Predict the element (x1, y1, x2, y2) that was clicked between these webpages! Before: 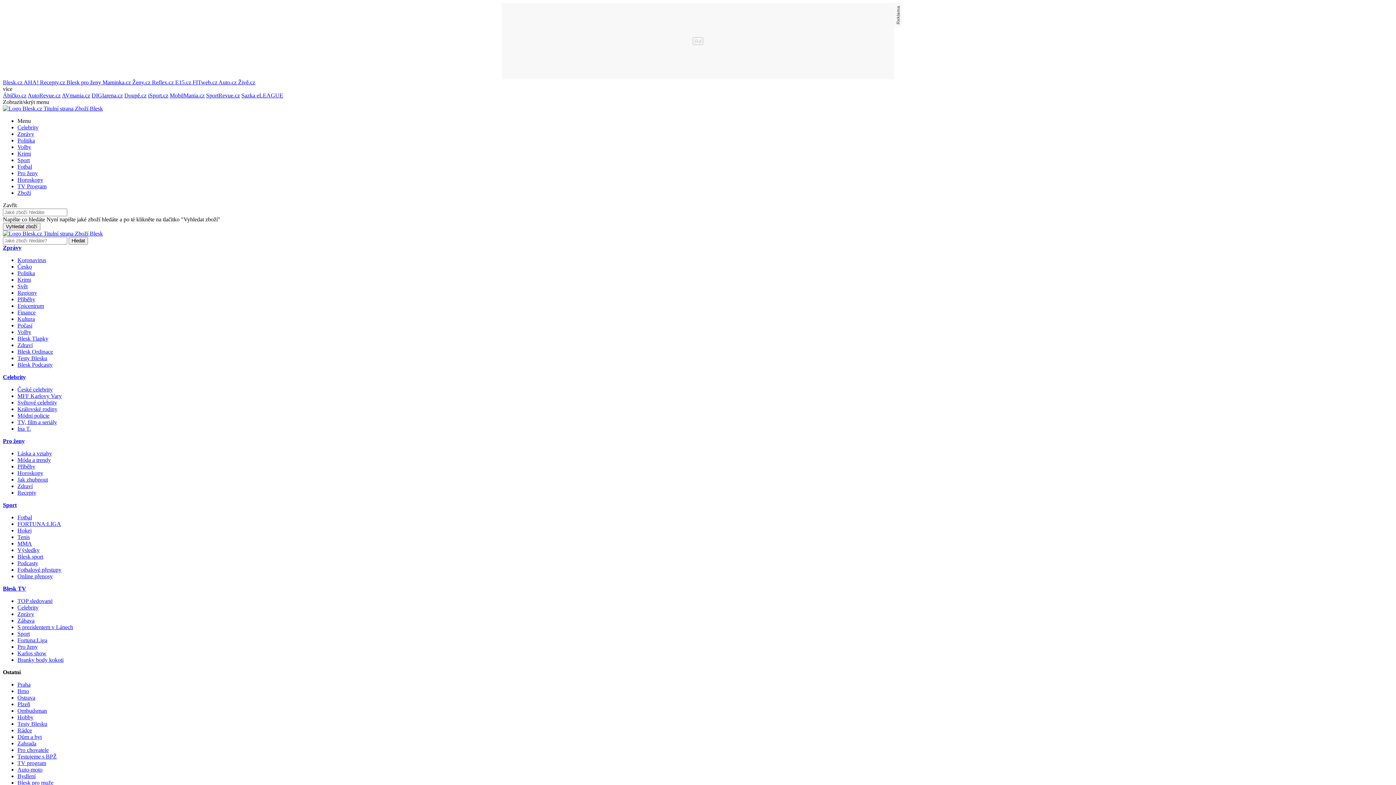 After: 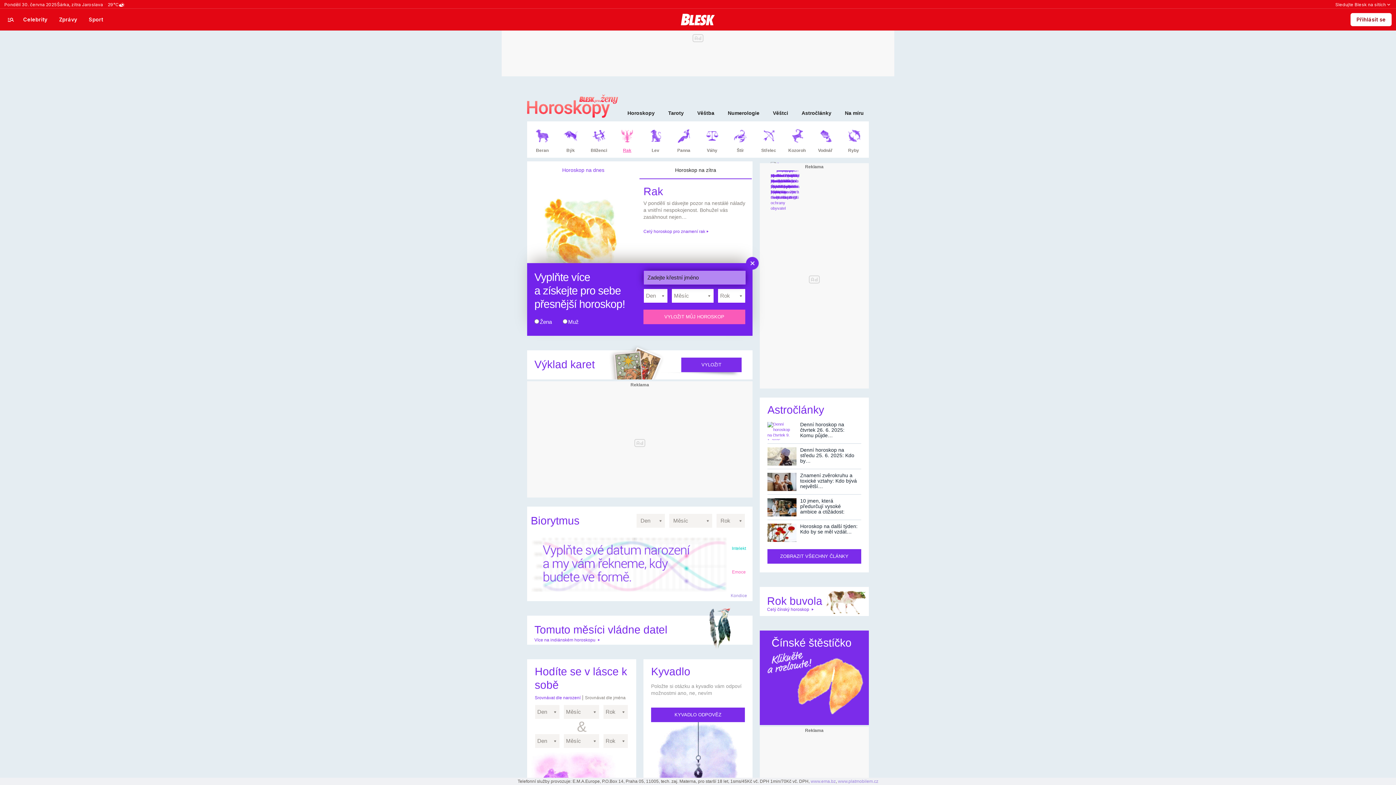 Action: label: Horoskopy bbox: (17, 176, 43, 182)